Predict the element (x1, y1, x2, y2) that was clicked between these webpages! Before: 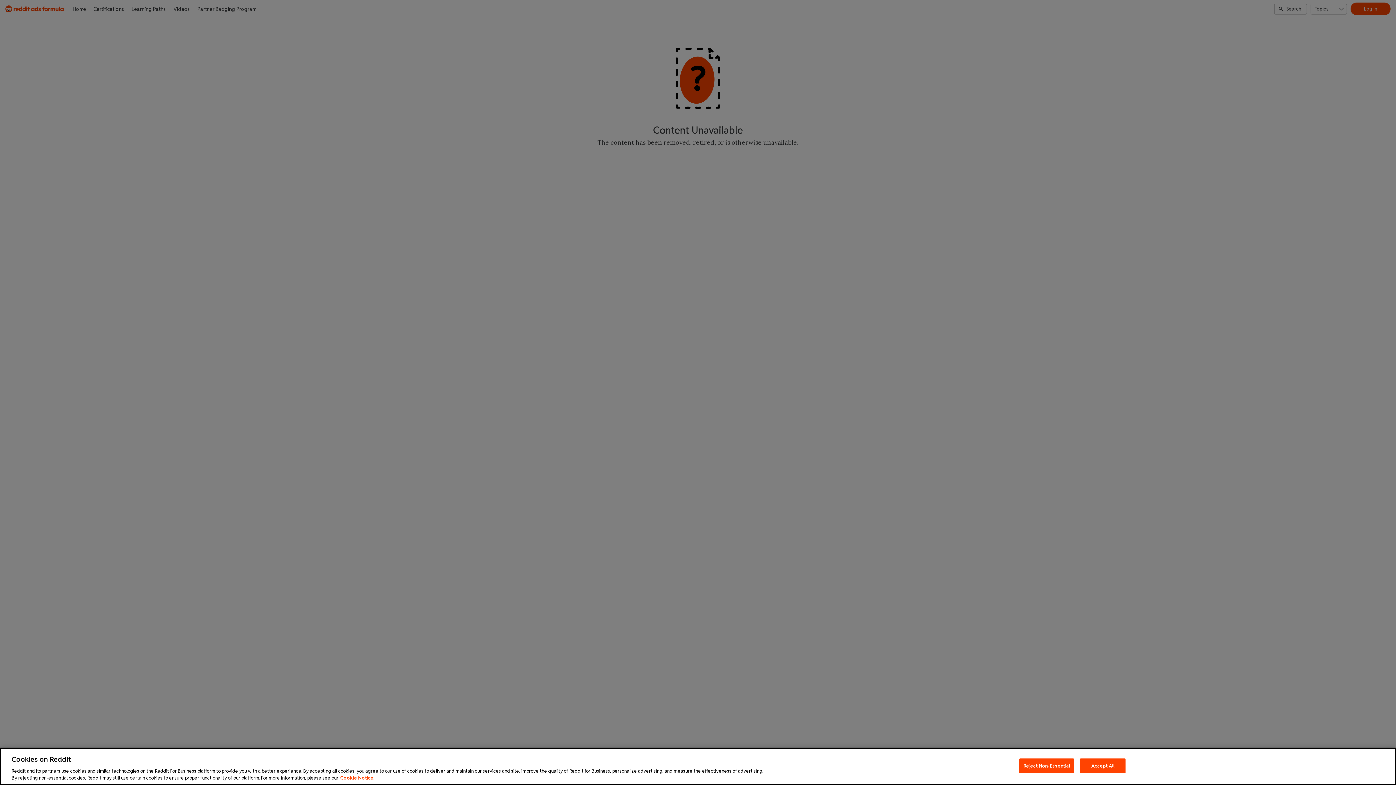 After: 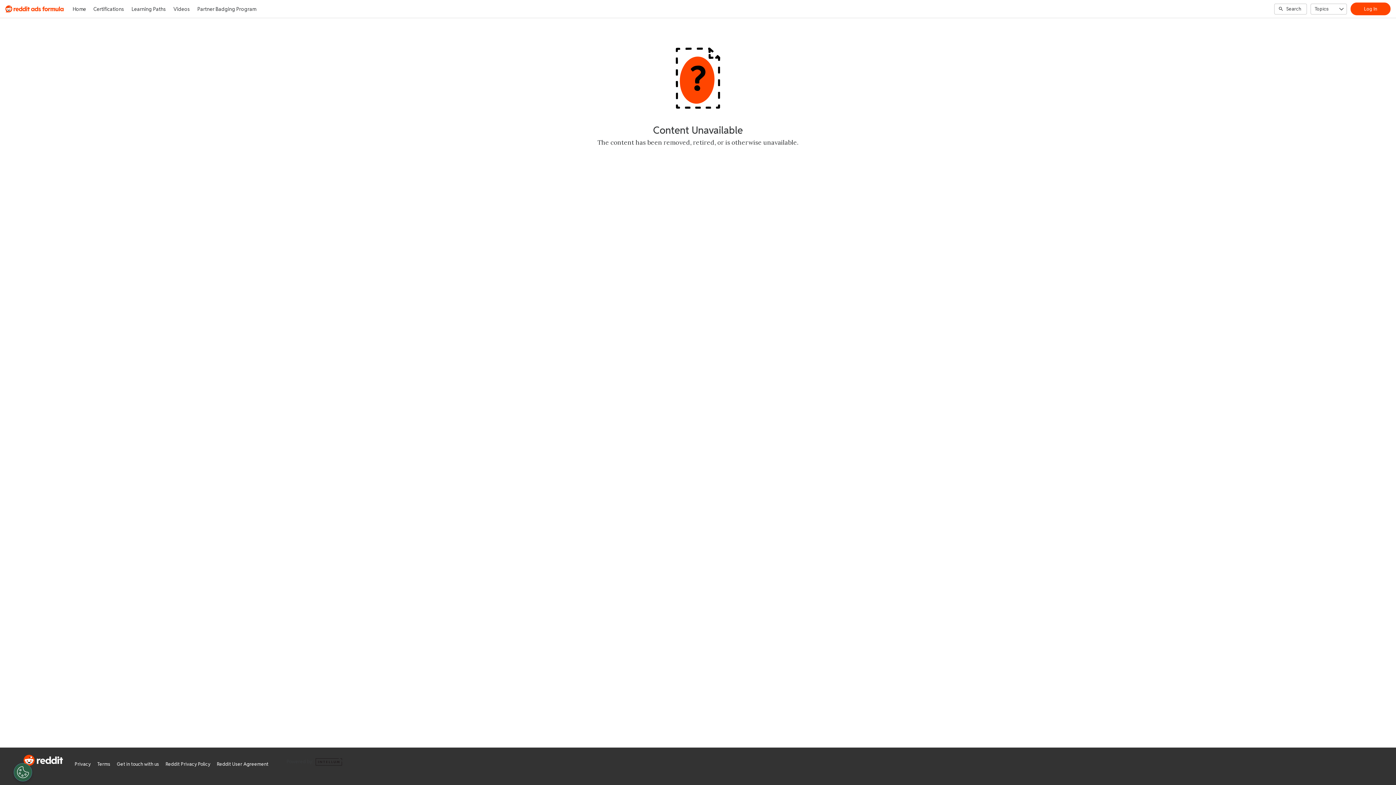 Action: bbox: (1080, 758, 1125, 773) label: Accept All